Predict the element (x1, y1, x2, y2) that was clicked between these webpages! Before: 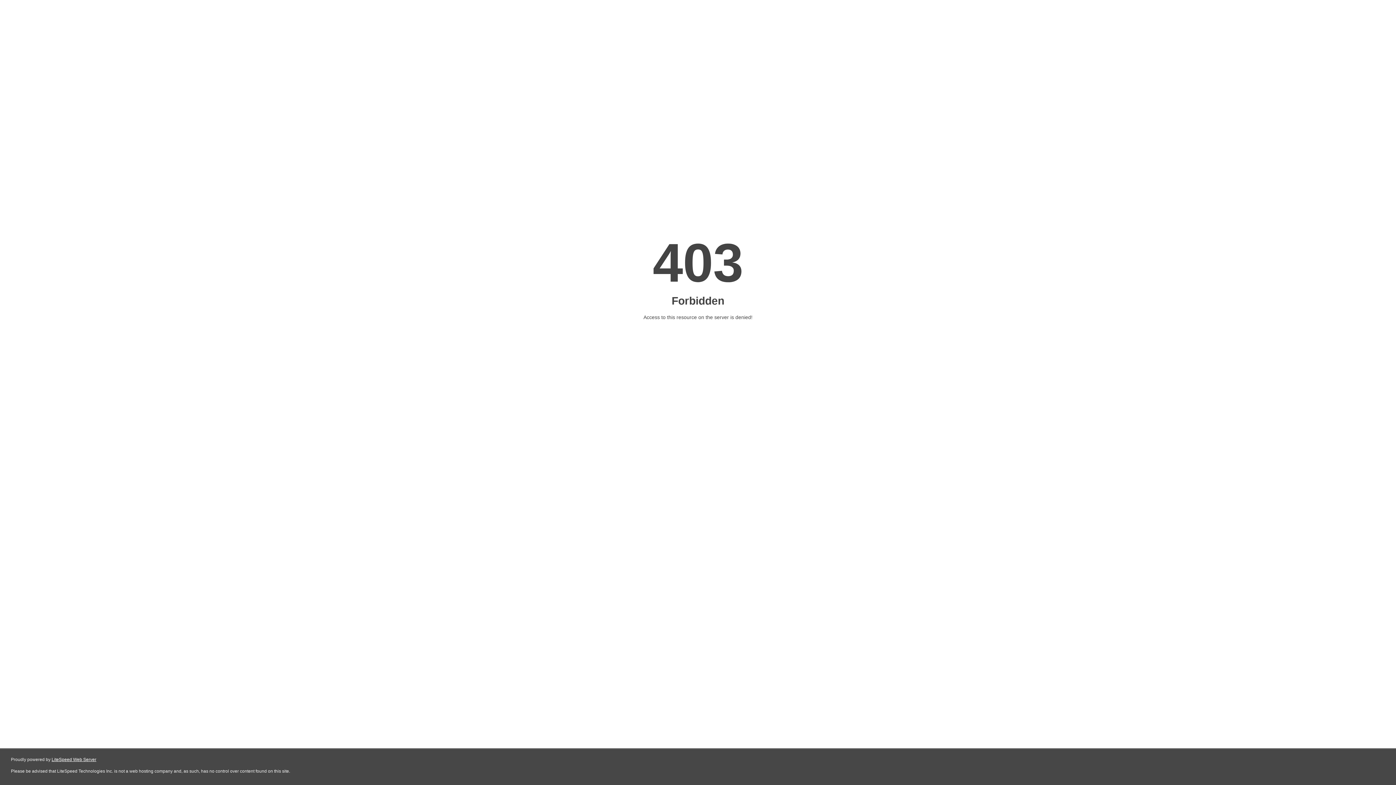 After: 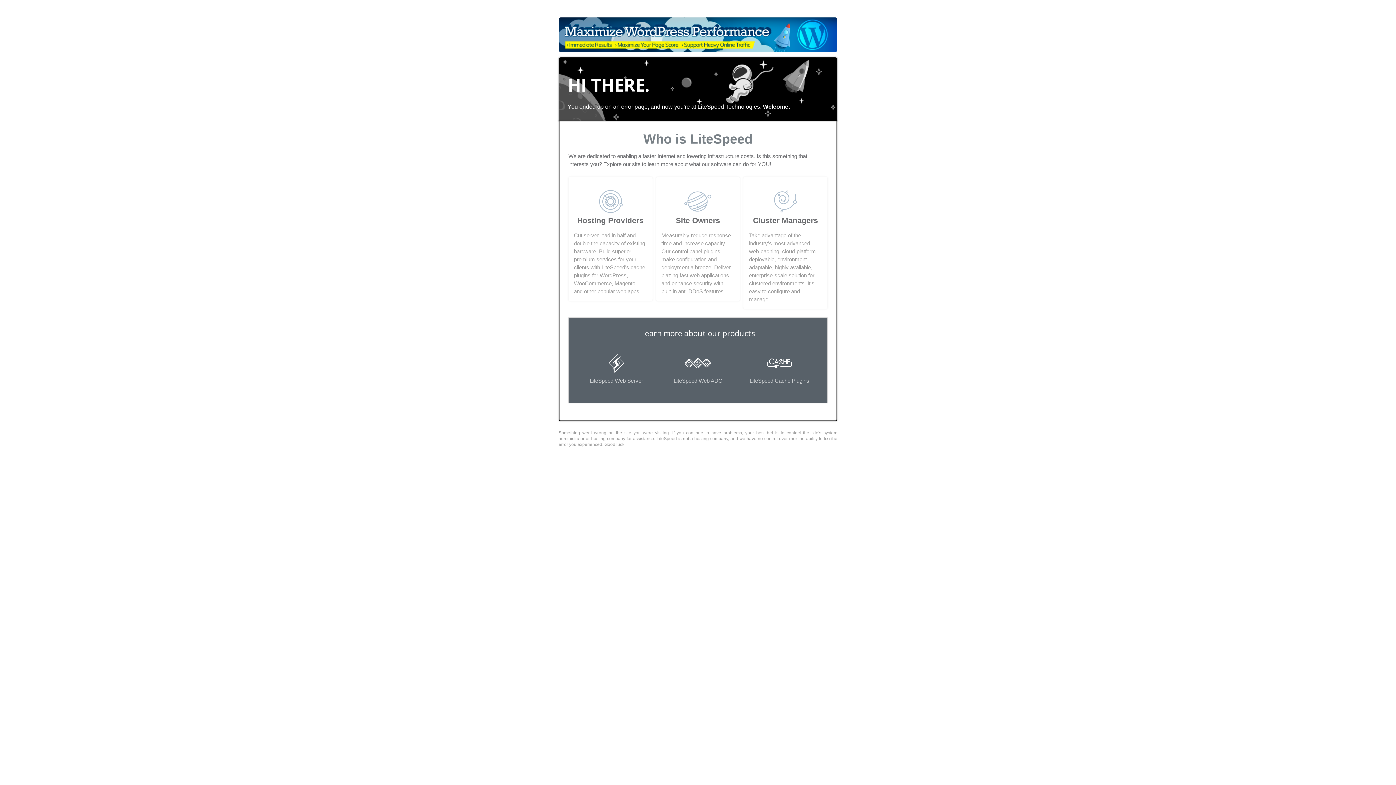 Action: label: LiteSpeed Web Server bbox: (51, 757, 96, 762)